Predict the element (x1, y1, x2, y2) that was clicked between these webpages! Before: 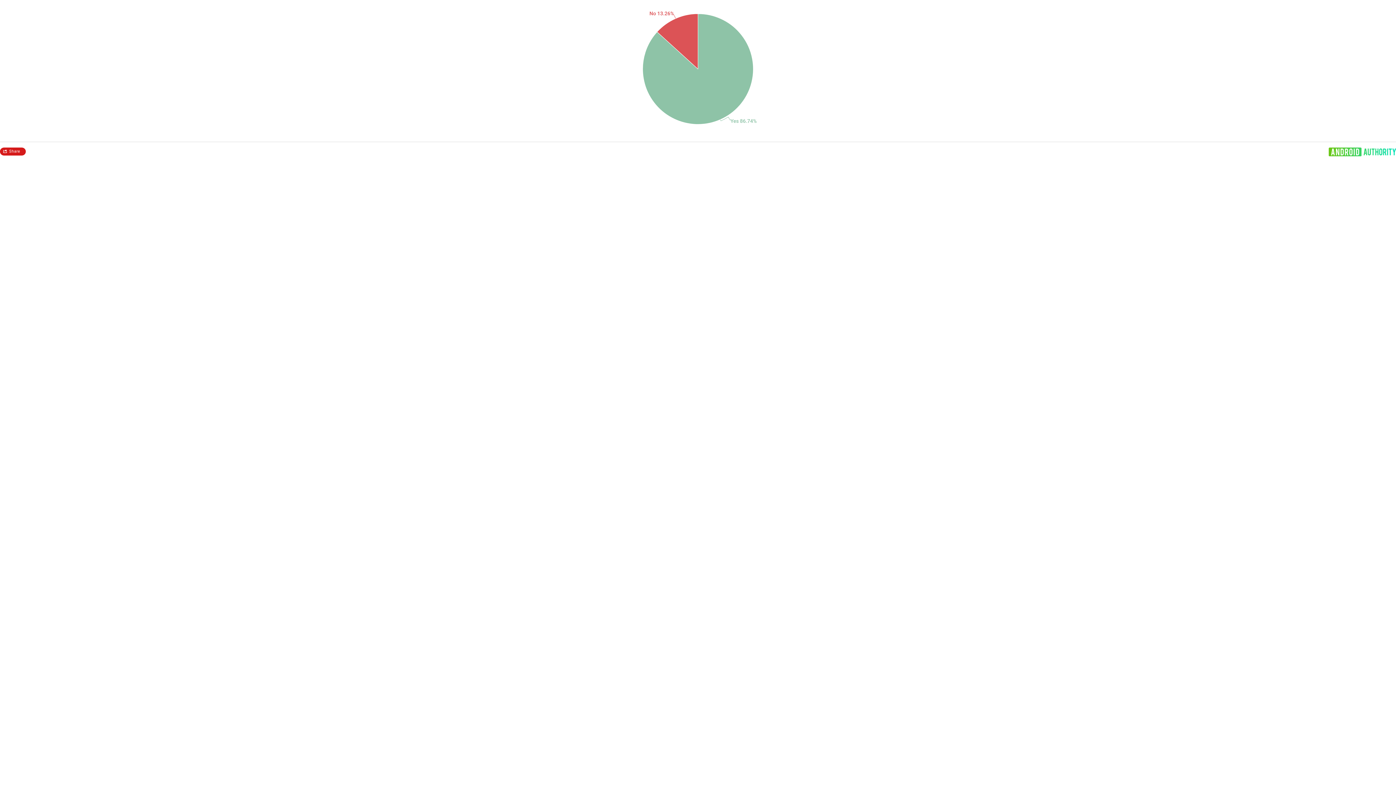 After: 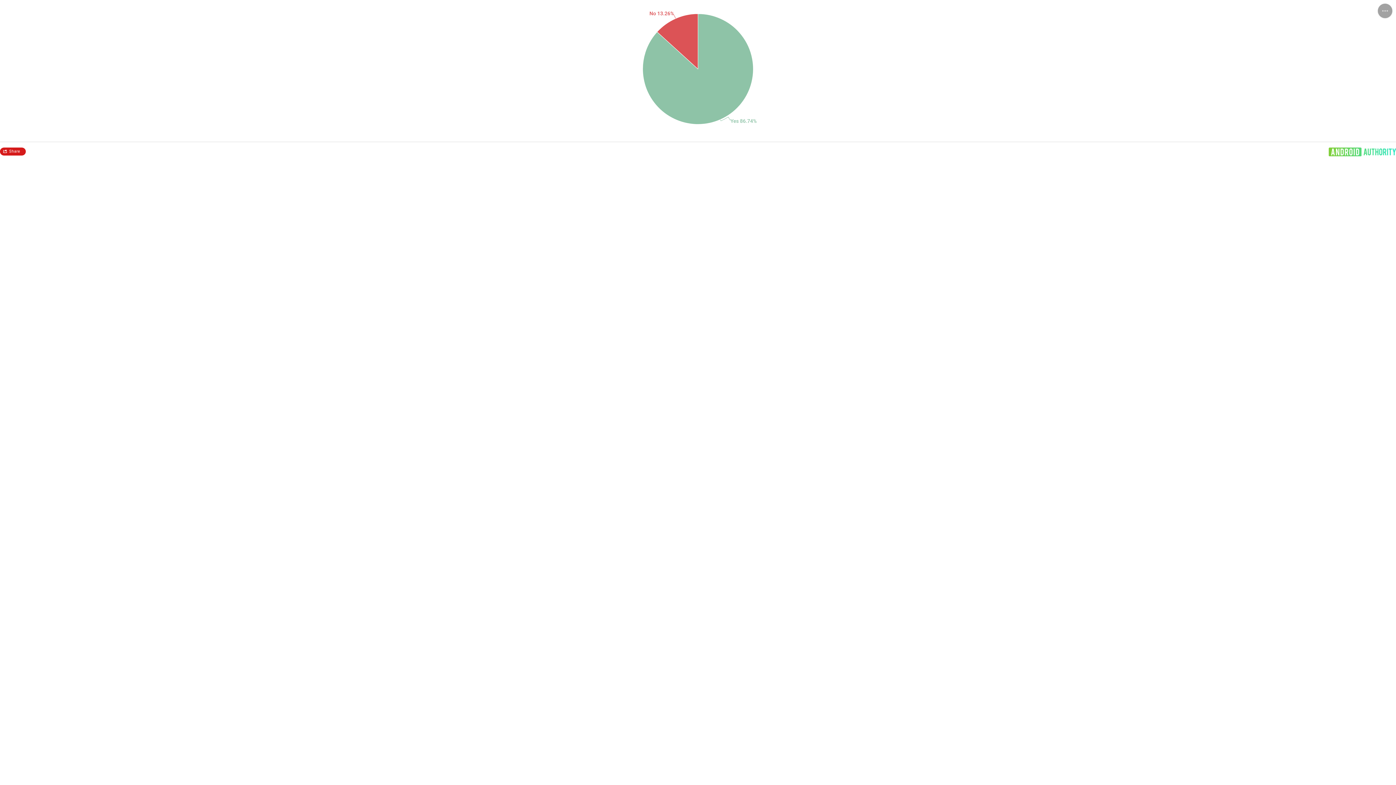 Action: bbox: (1329, 147, 1396, 156)